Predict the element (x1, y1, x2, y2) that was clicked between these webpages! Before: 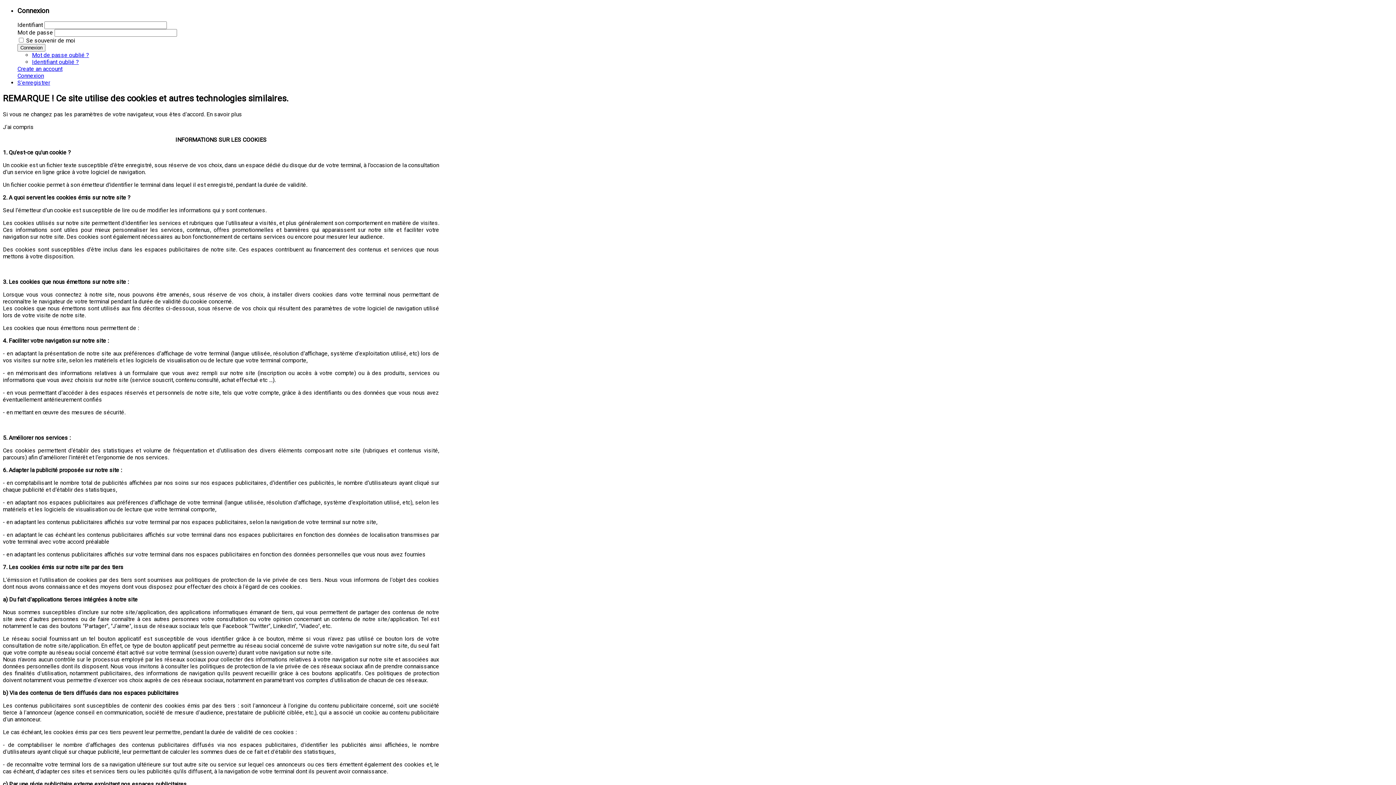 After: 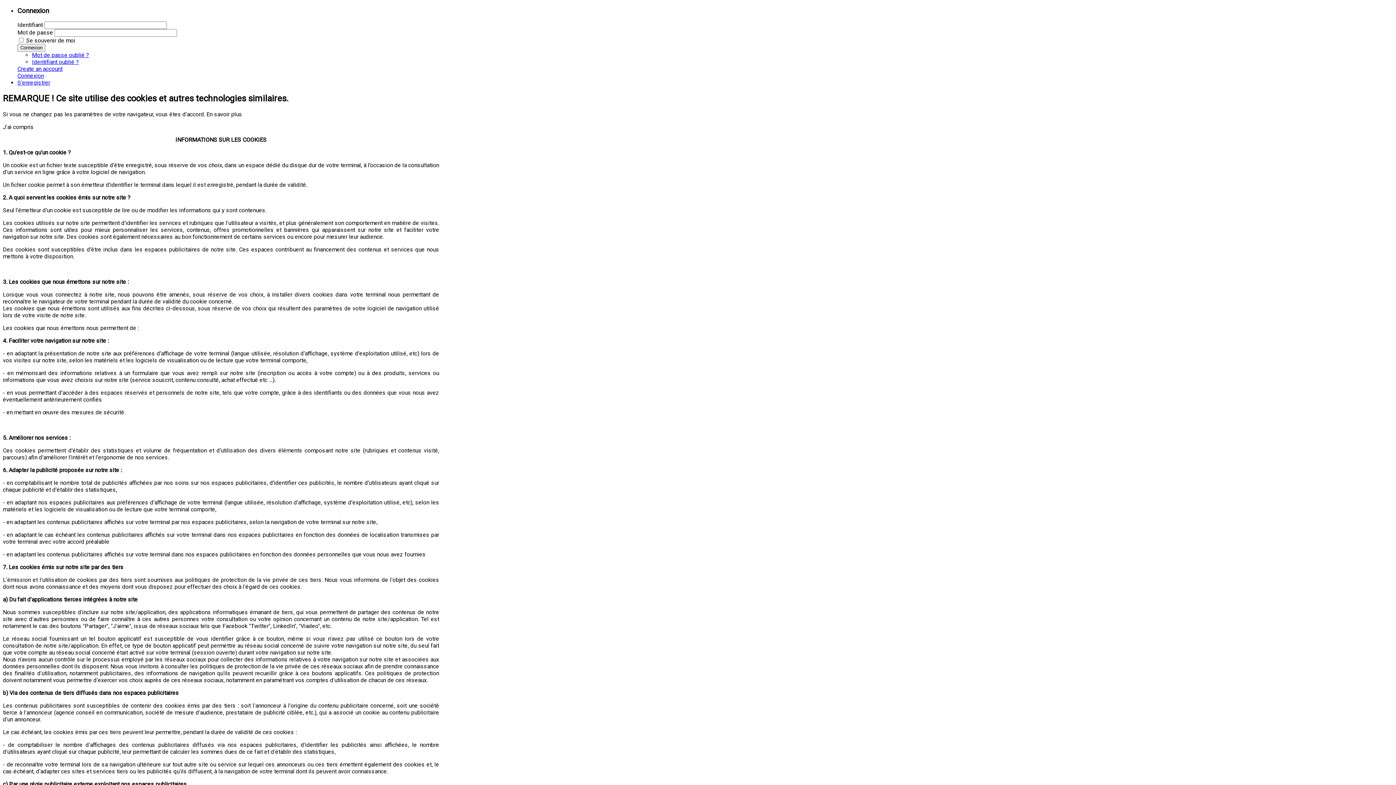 Action: label: Create an account bbox: (17, 65, 62, 72)